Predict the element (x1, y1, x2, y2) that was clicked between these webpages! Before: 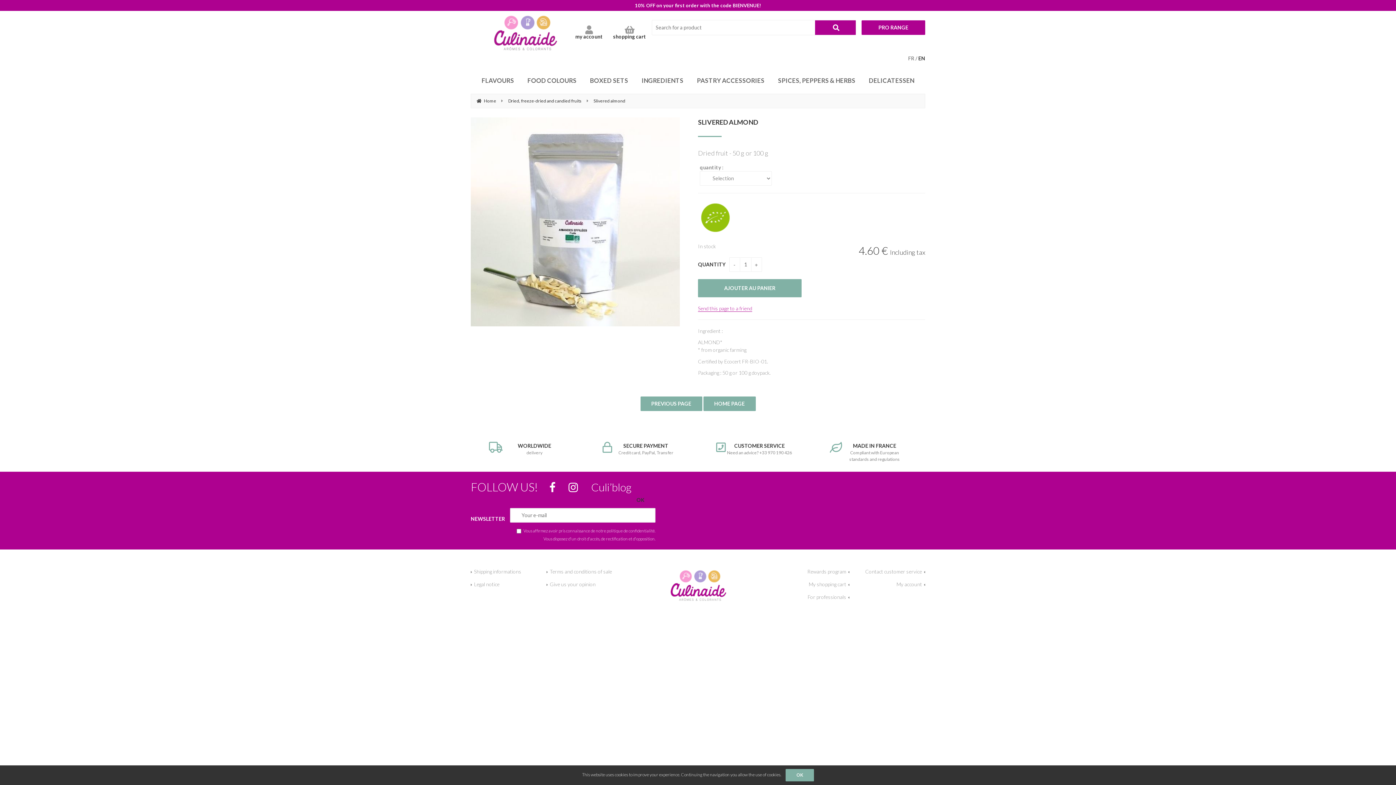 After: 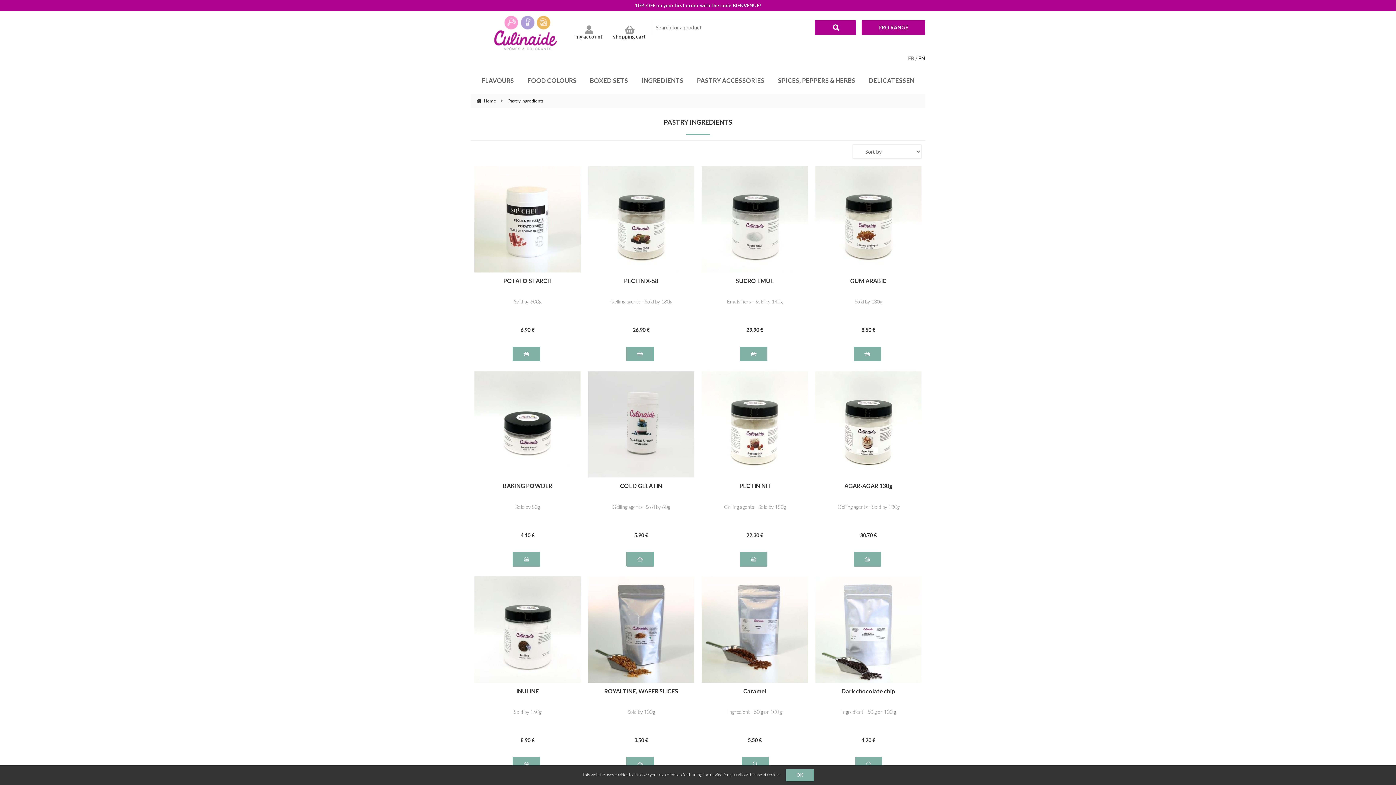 Action: bbox: (635, 67, 689, 93) label: INGREDIENTS